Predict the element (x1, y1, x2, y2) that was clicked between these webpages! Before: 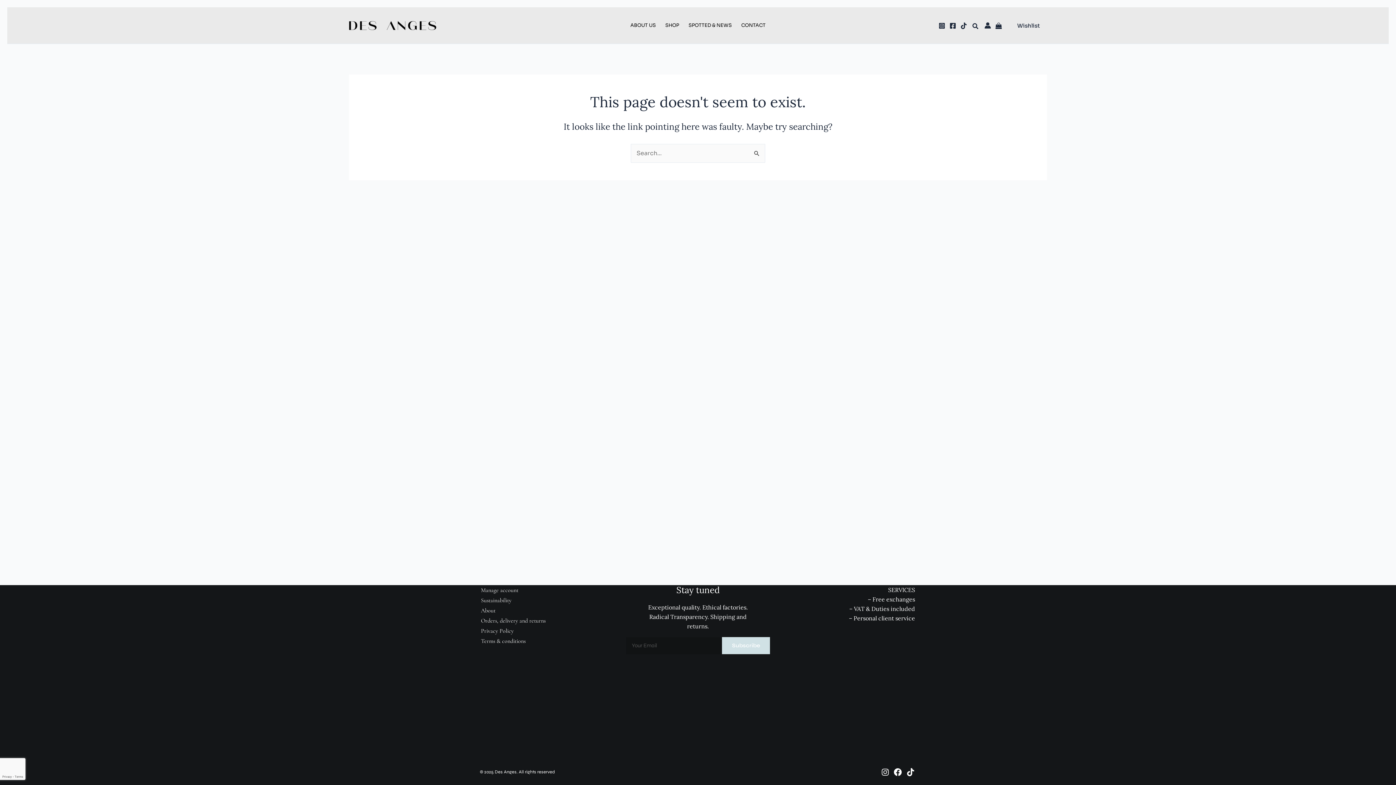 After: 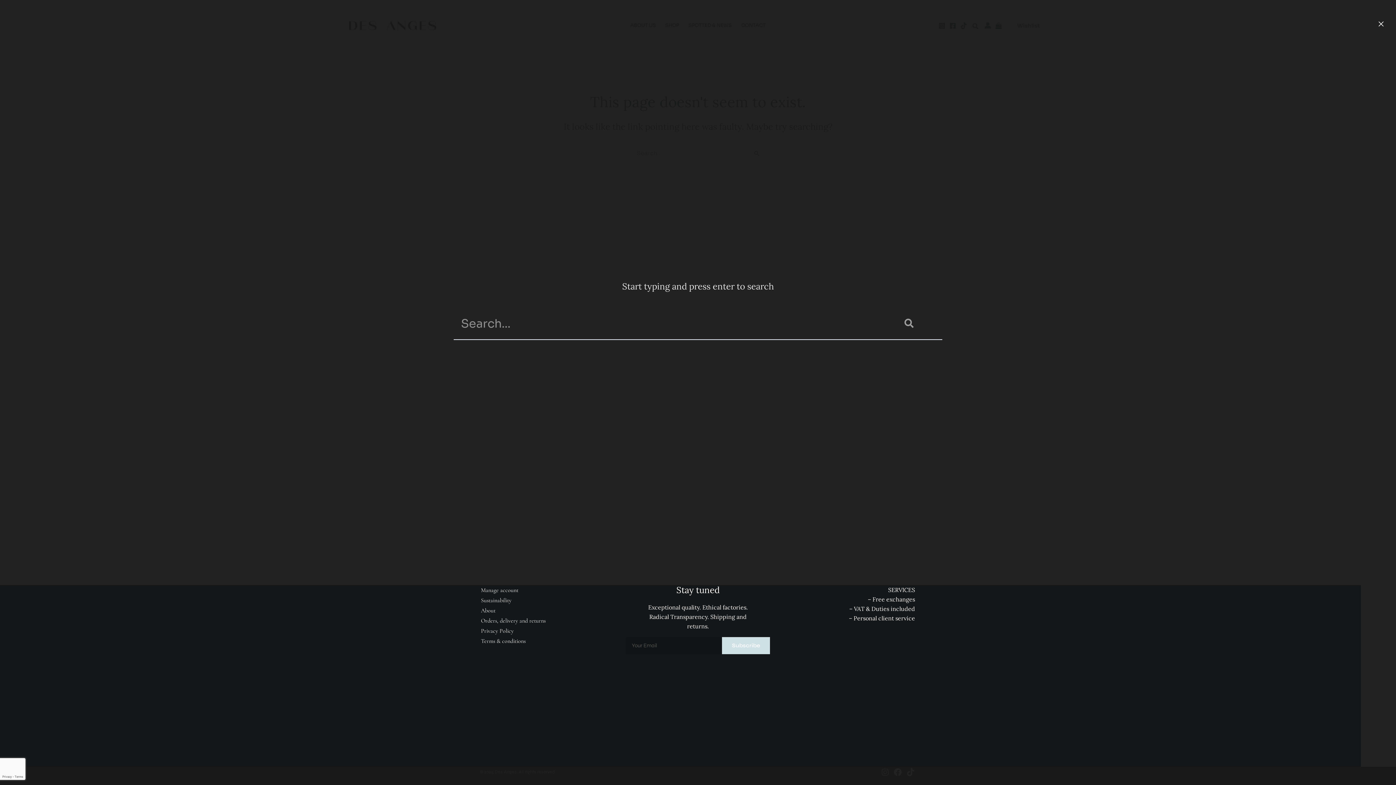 Action: bbox: (972, 23, 979, 31) label: Search icon link